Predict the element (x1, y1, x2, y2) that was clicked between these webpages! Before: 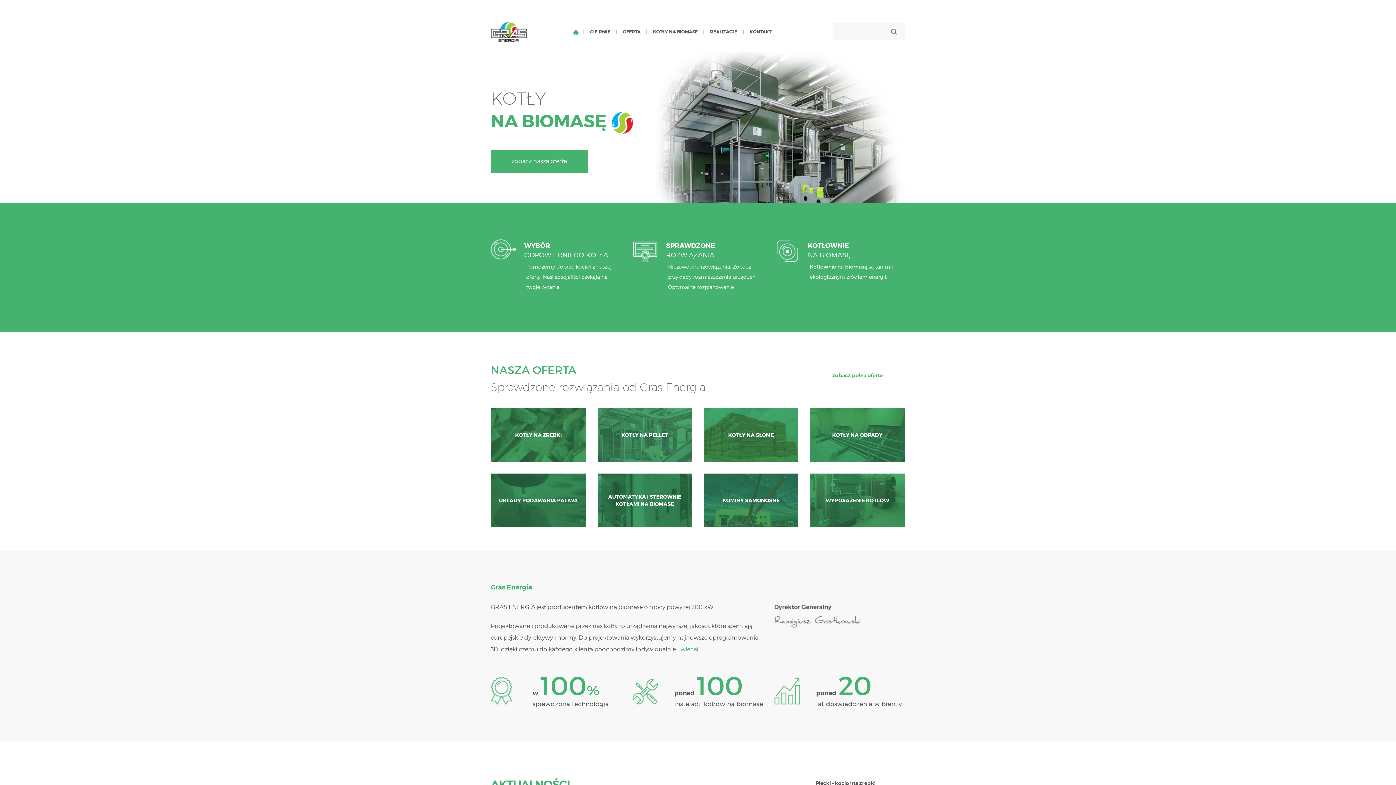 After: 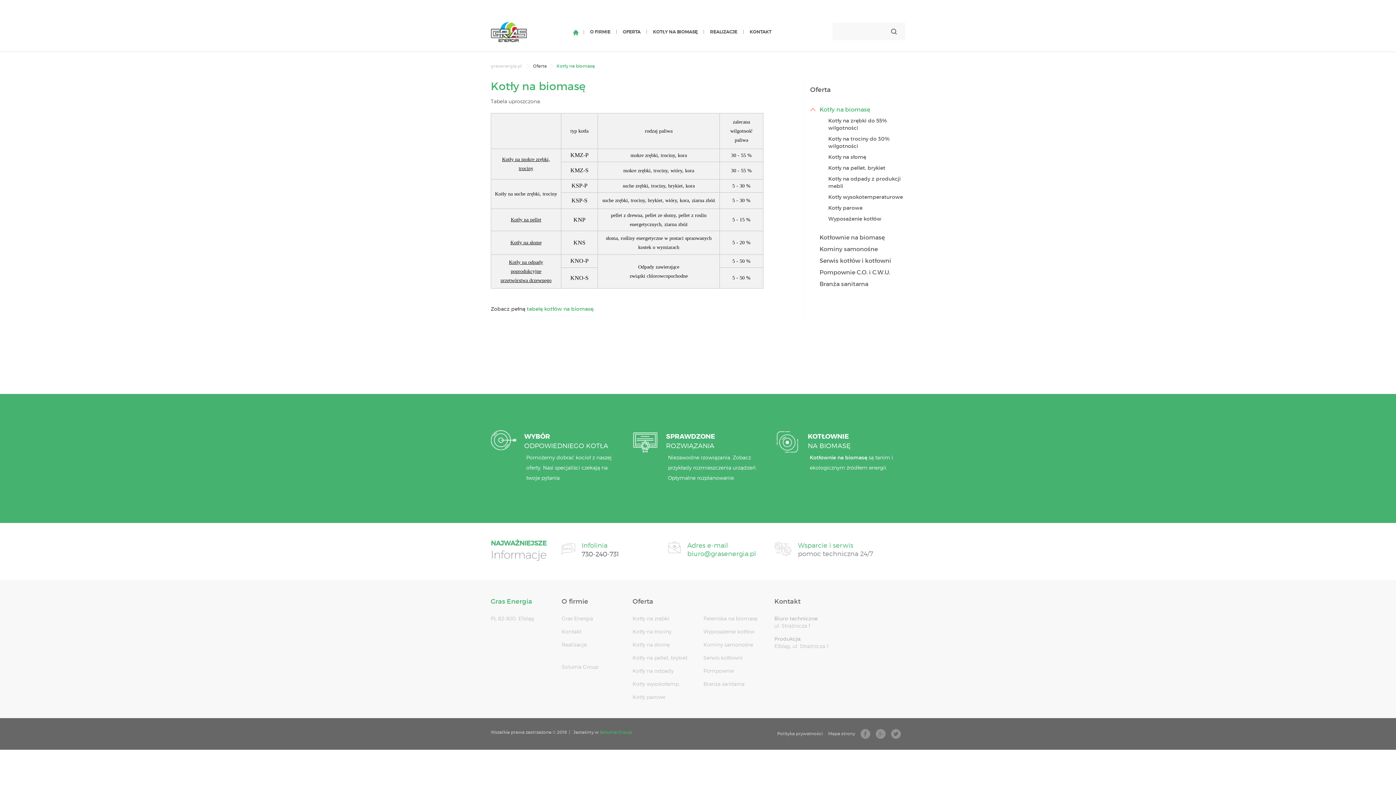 Action: bbox: (647, 26, 704, 37) label: KOTŁY NA BIOMASĘ |